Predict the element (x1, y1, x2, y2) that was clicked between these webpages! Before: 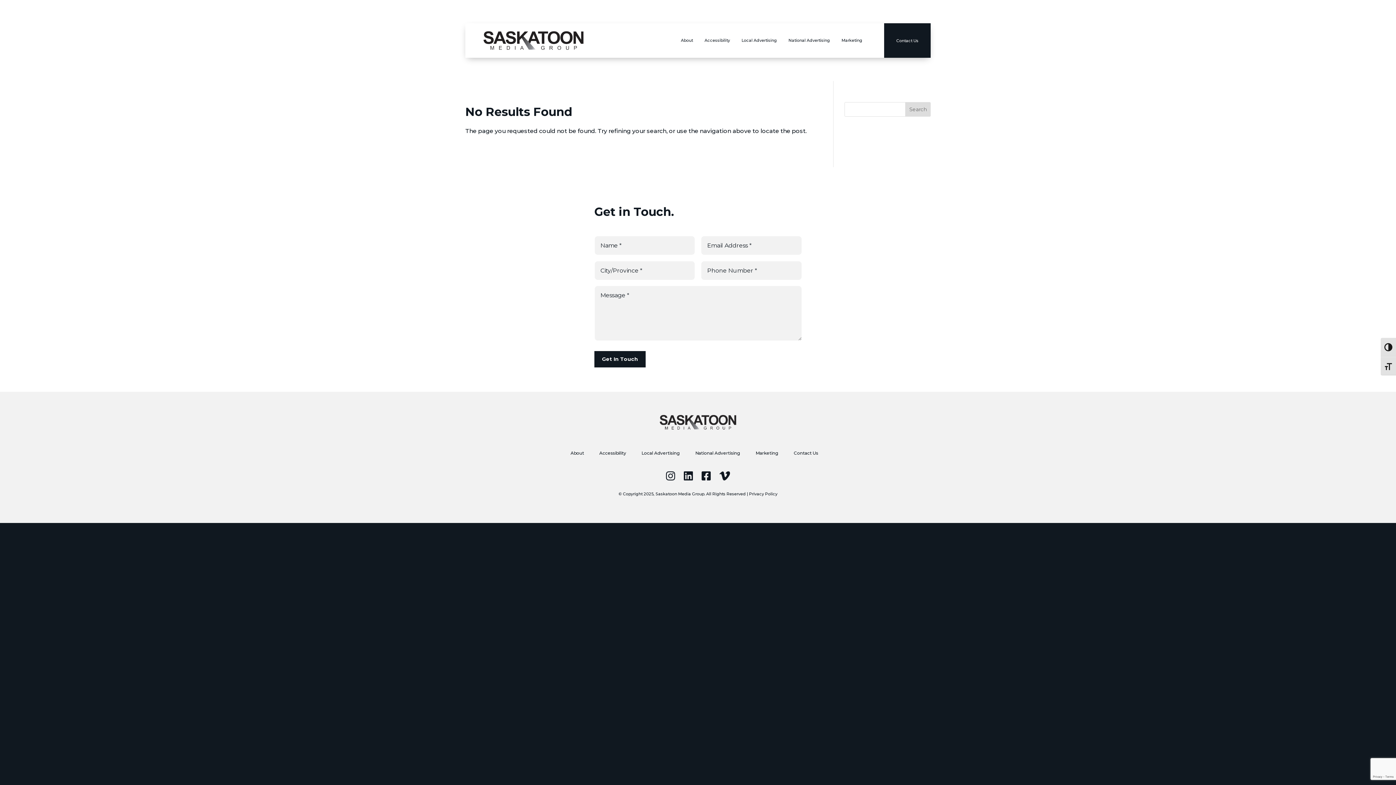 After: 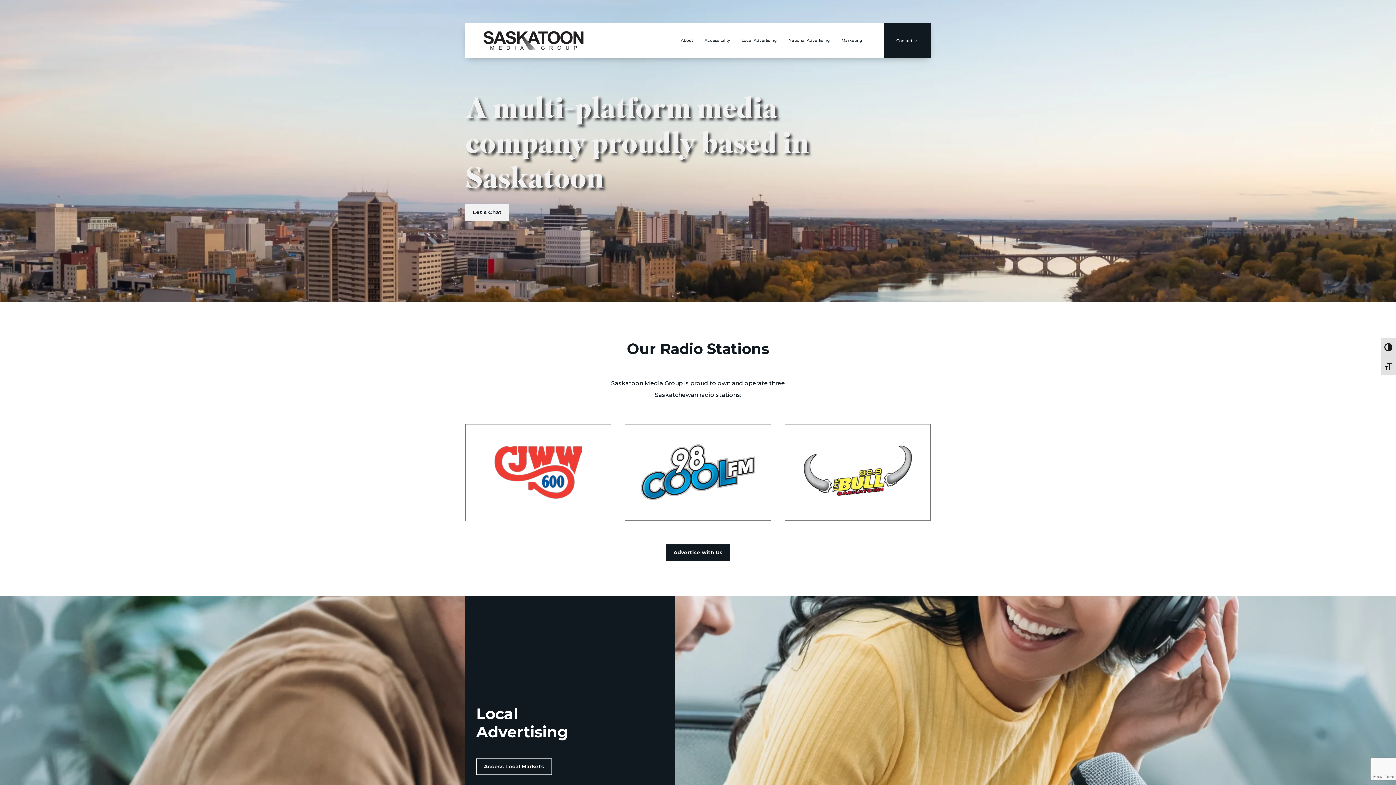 Action: bbox: (660, 424, 736, 431)